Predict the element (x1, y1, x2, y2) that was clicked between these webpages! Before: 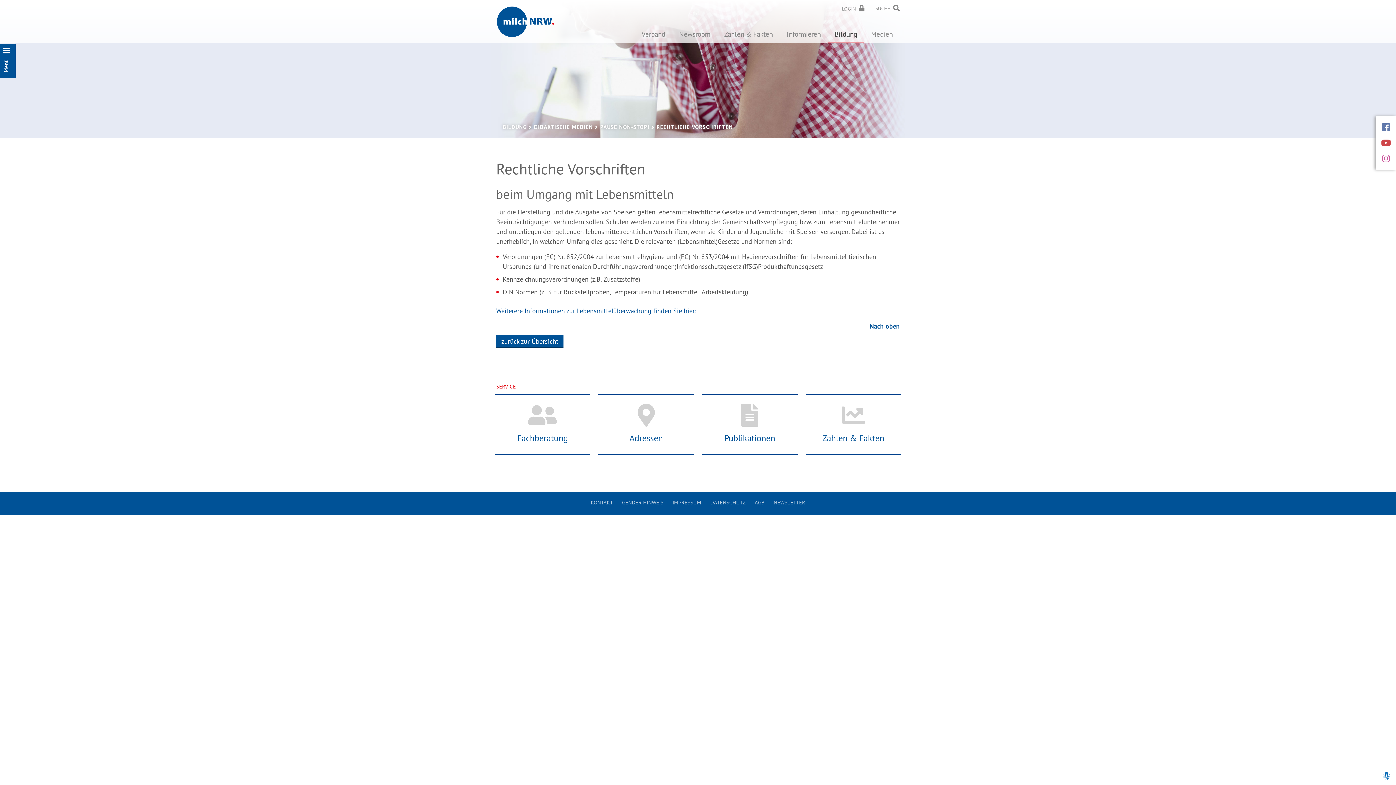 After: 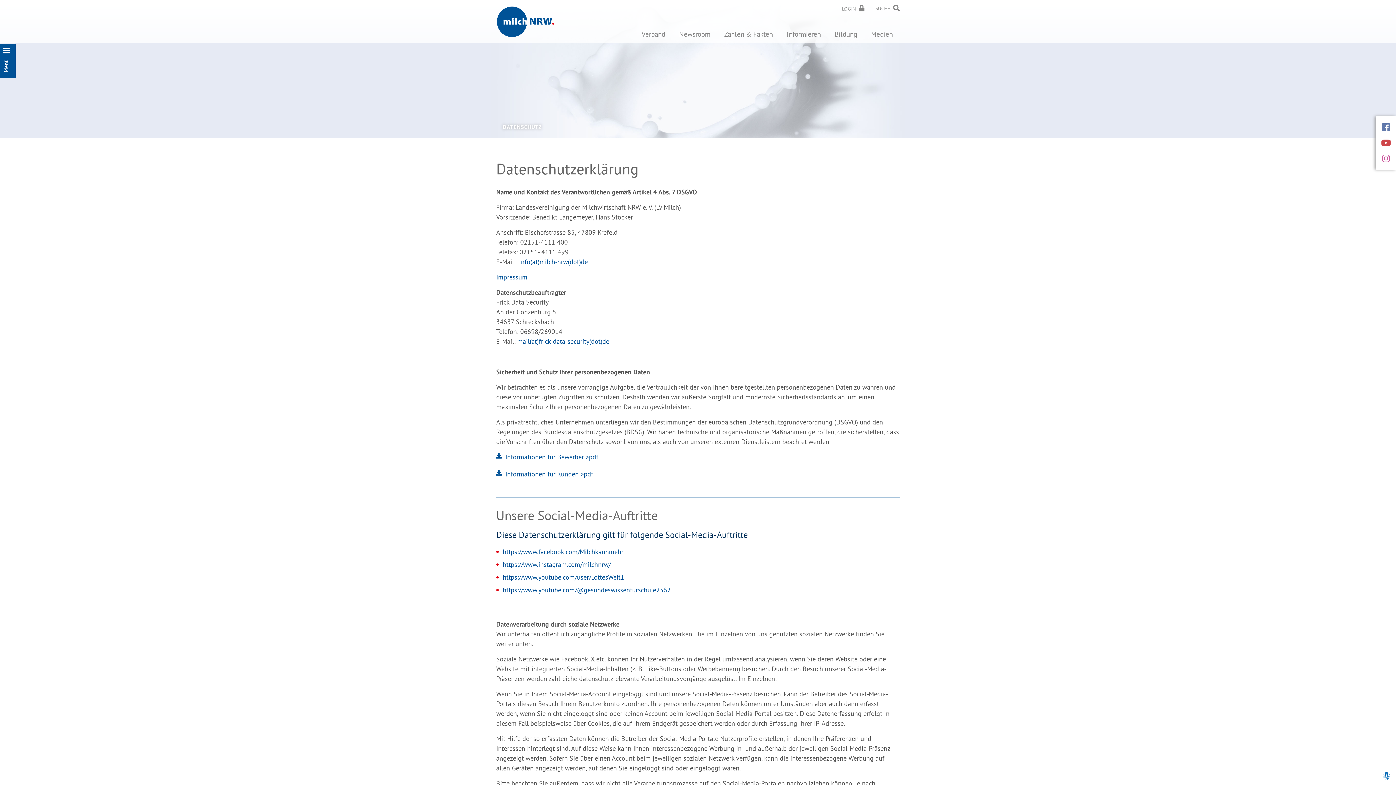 Action: label: DATENSCHUTZ bbox: (710, 498, 745, 506)